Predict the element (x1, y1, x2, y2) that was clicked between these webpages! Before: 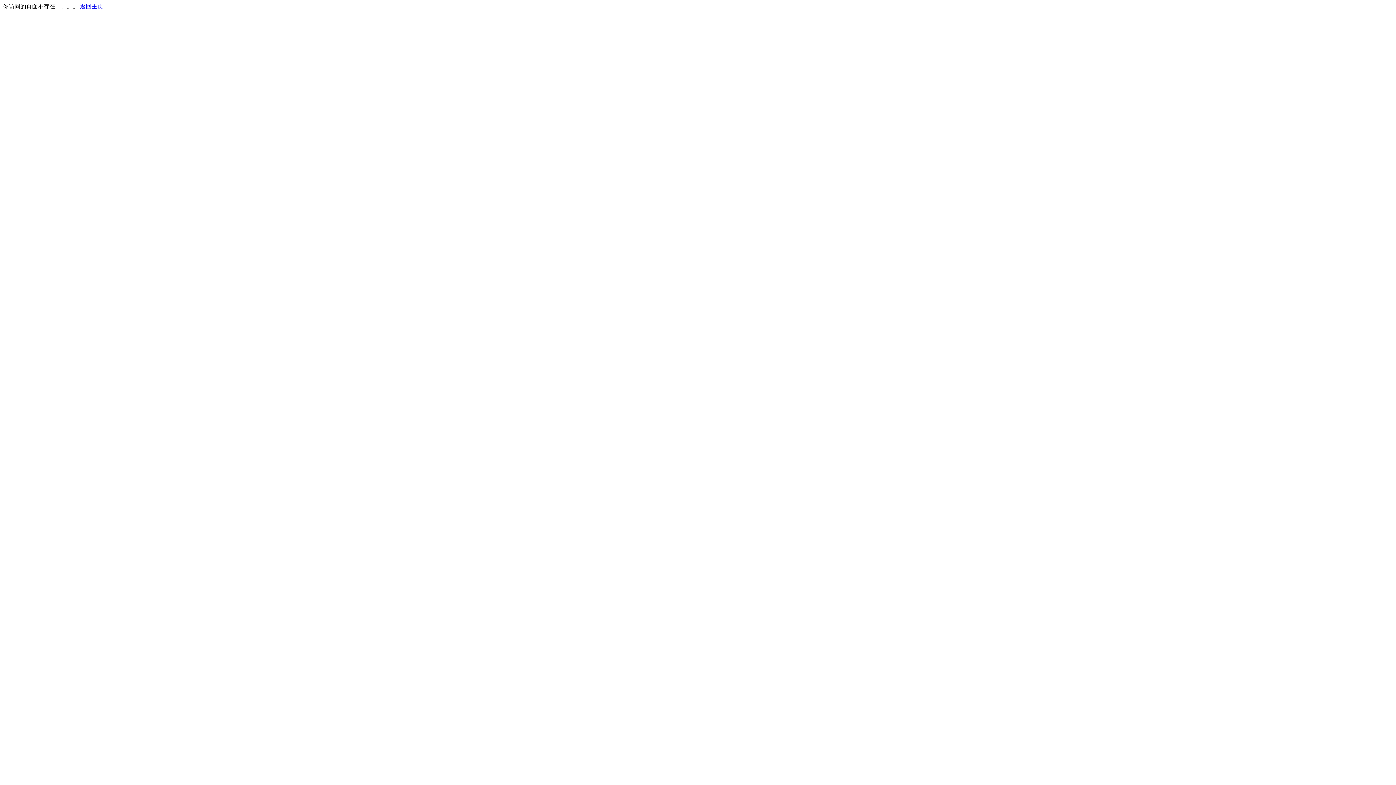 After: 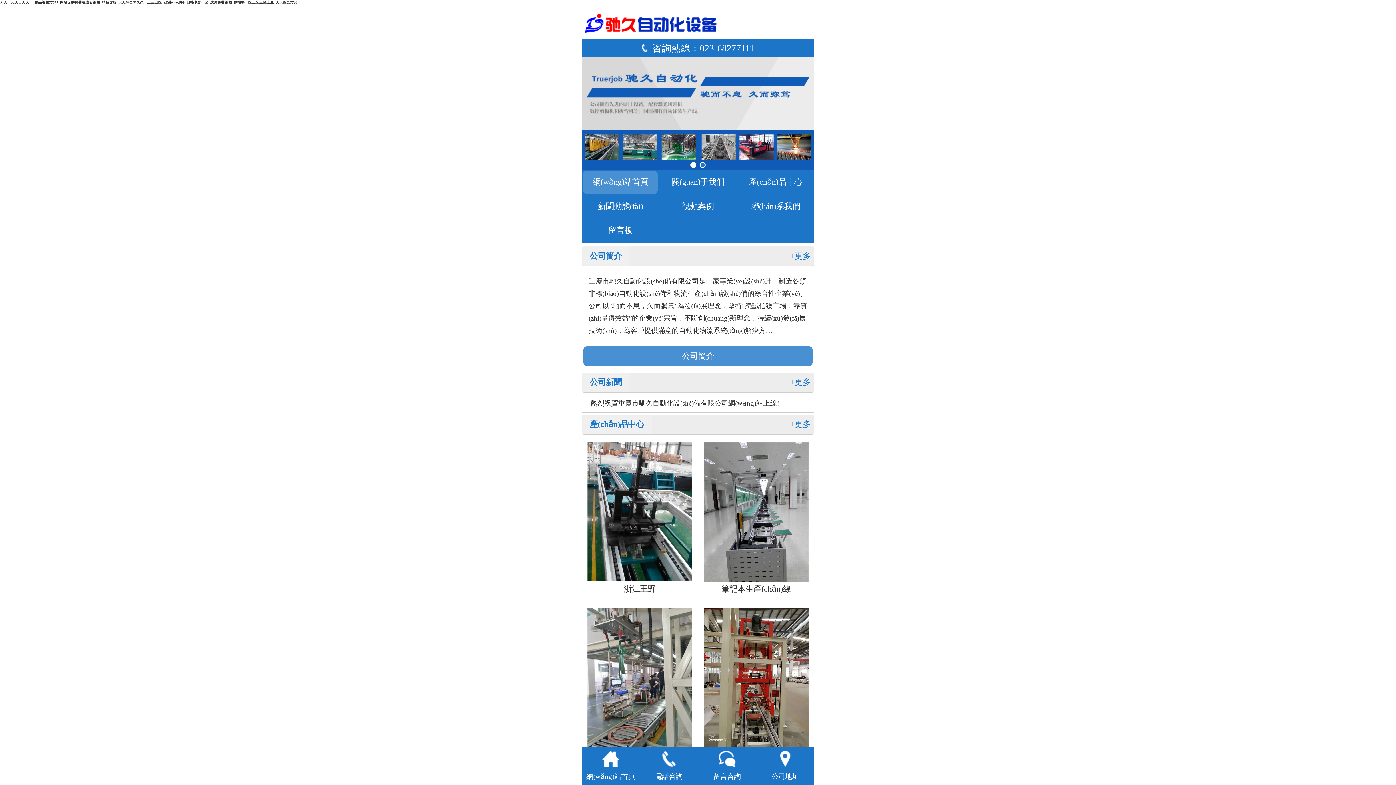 Action: label: 返回主页 bbox: (80, 3, 103, 9)